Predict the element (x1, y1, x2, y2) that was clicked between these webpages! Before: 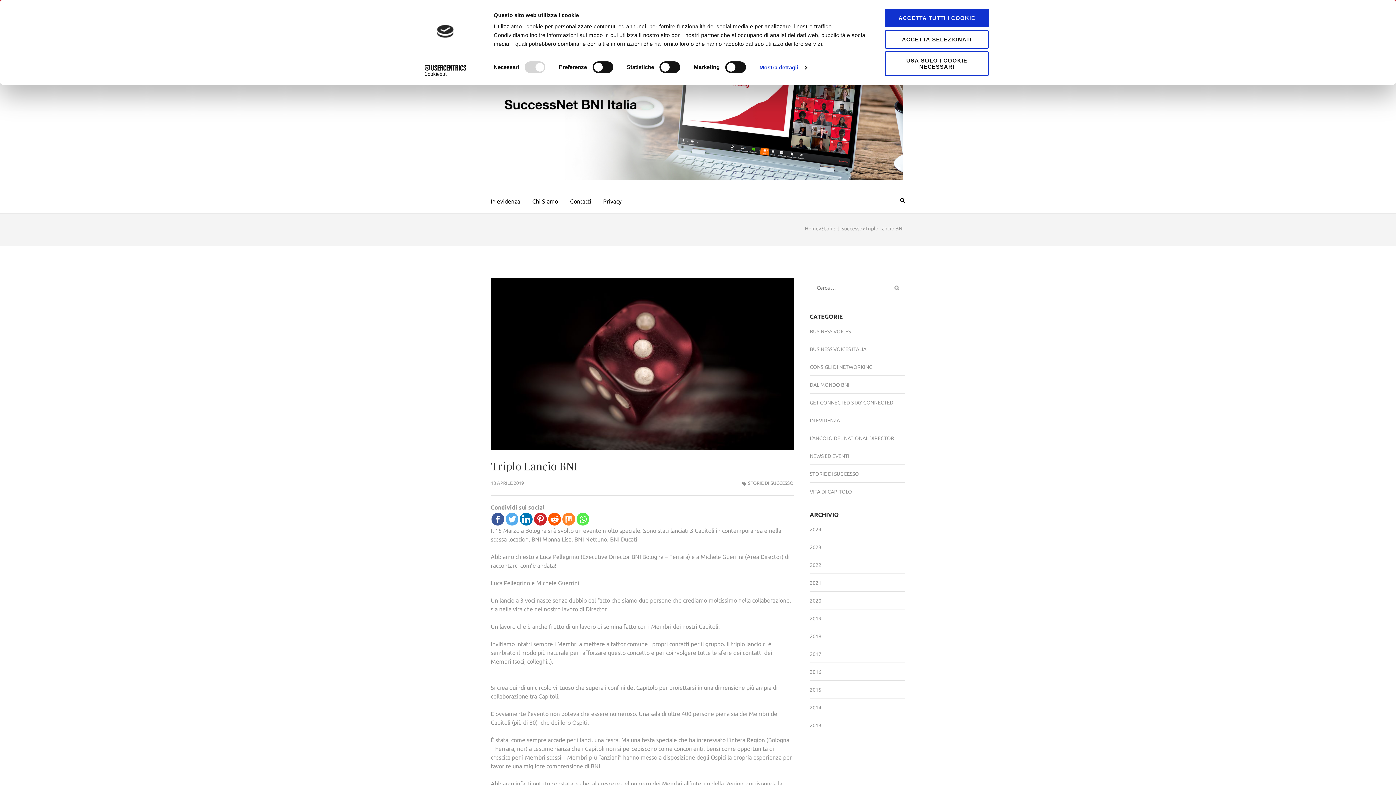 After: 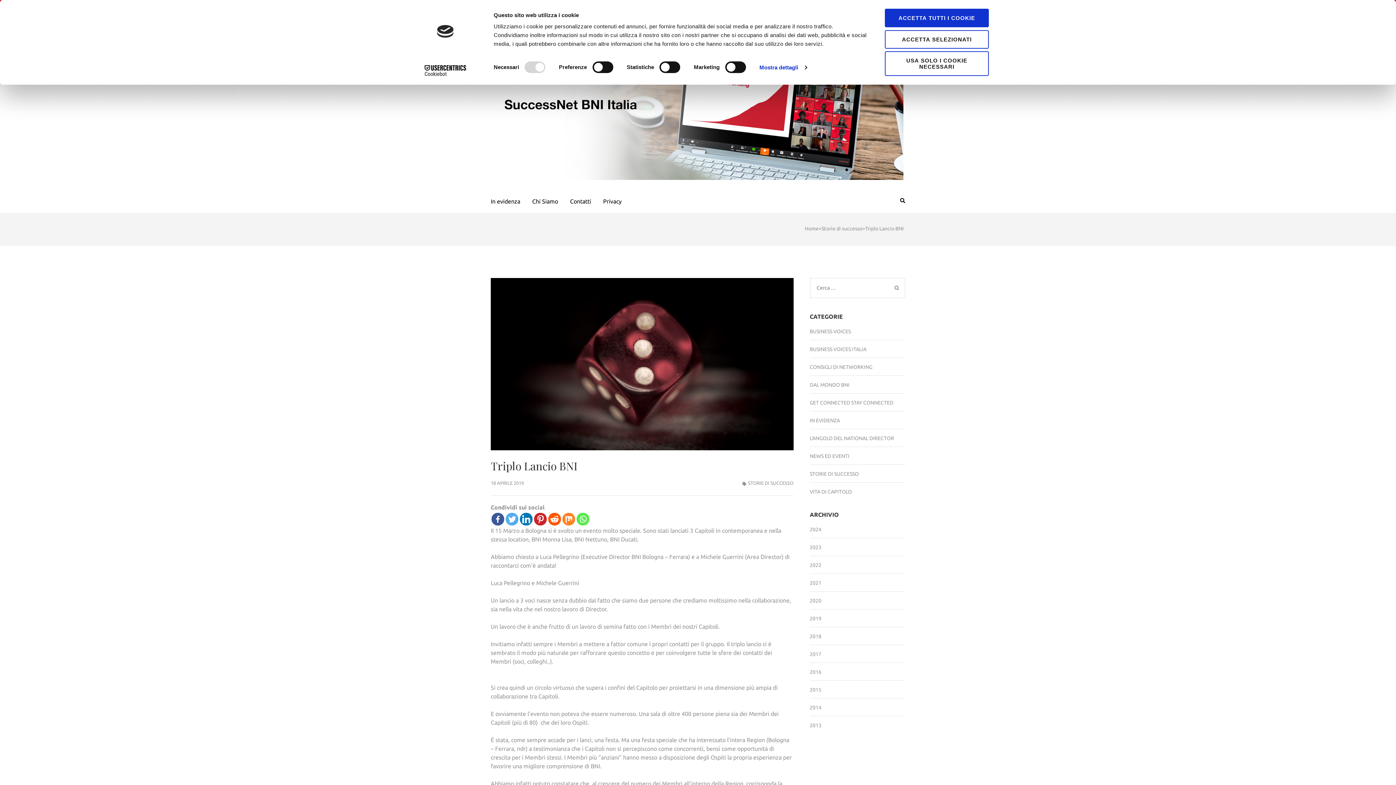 Action: label: Triplo Lancio BNI bbox: (865, 225, 904, 231)